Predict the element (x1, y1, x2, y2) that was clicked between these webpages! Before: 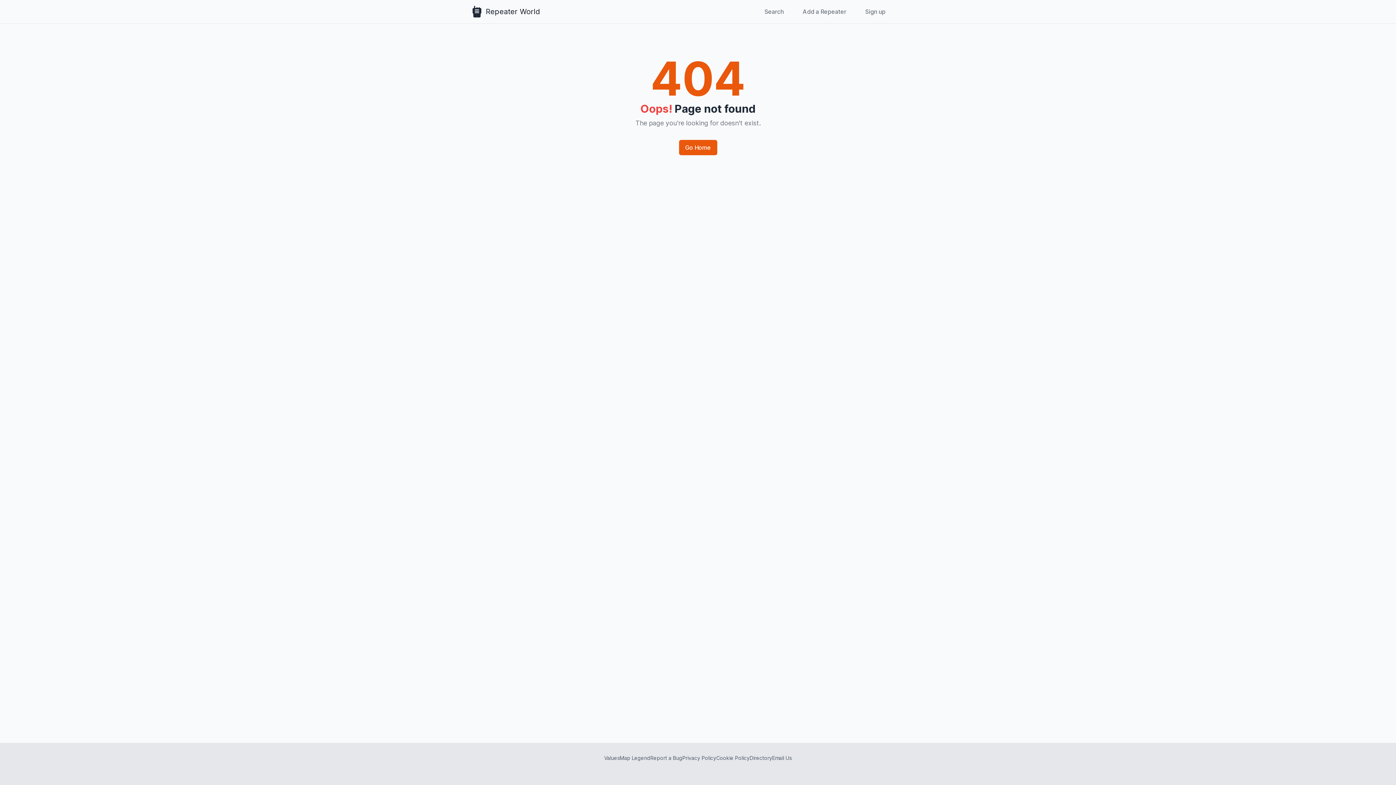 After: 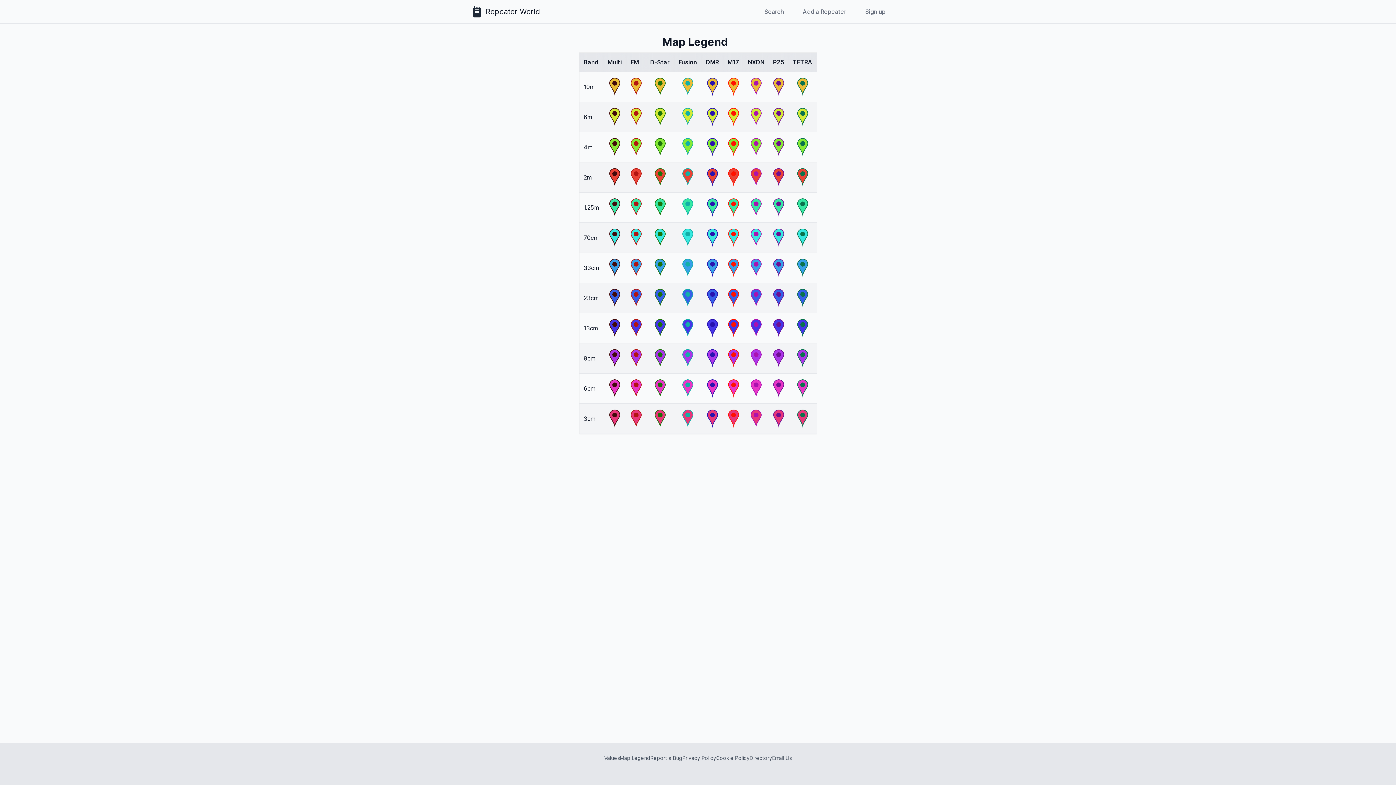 Action: bbox: (620, 754, 650, 762) label: Map Legend